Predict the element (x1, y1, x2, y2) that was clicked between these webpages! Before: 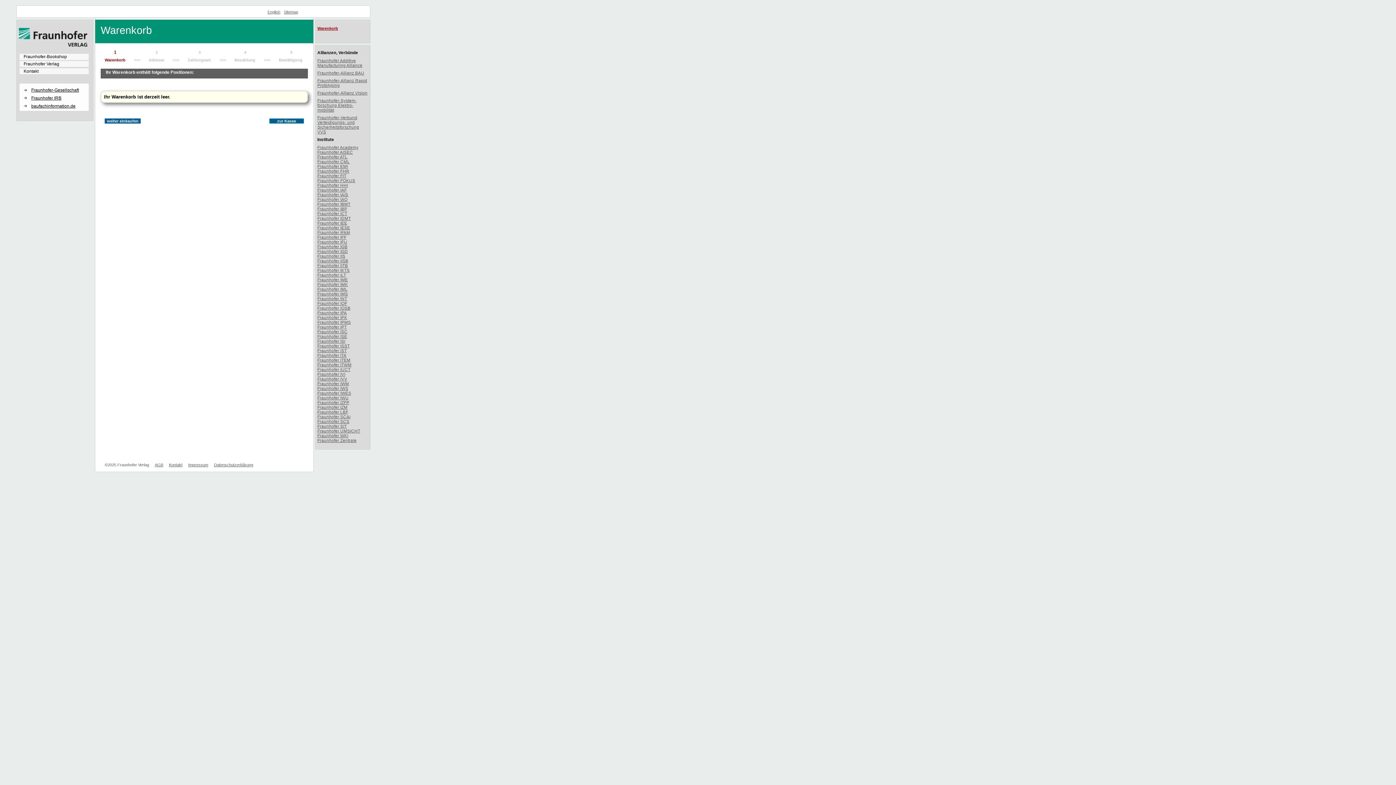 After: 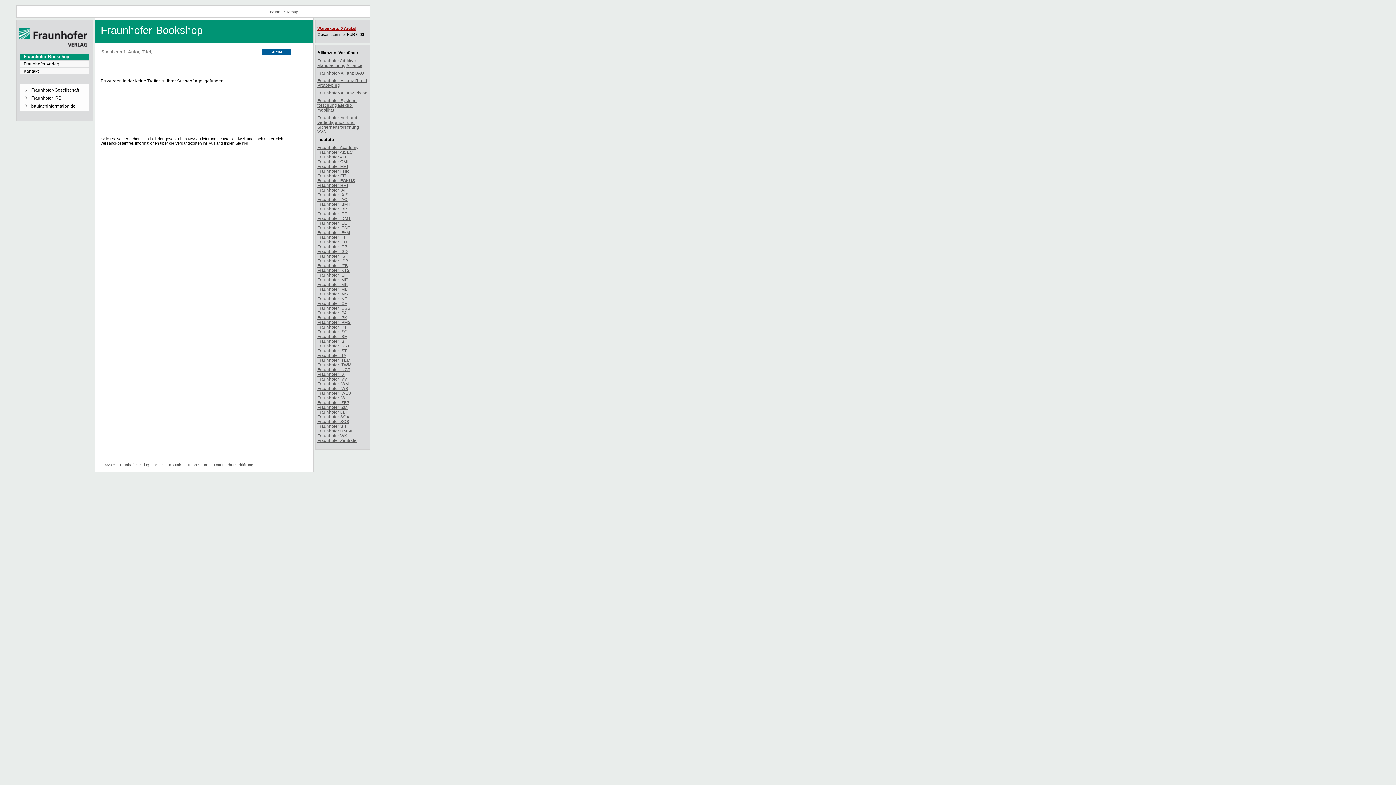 Action: bbox: (317, 263, 348, 268) label: Fraunhofer IITB